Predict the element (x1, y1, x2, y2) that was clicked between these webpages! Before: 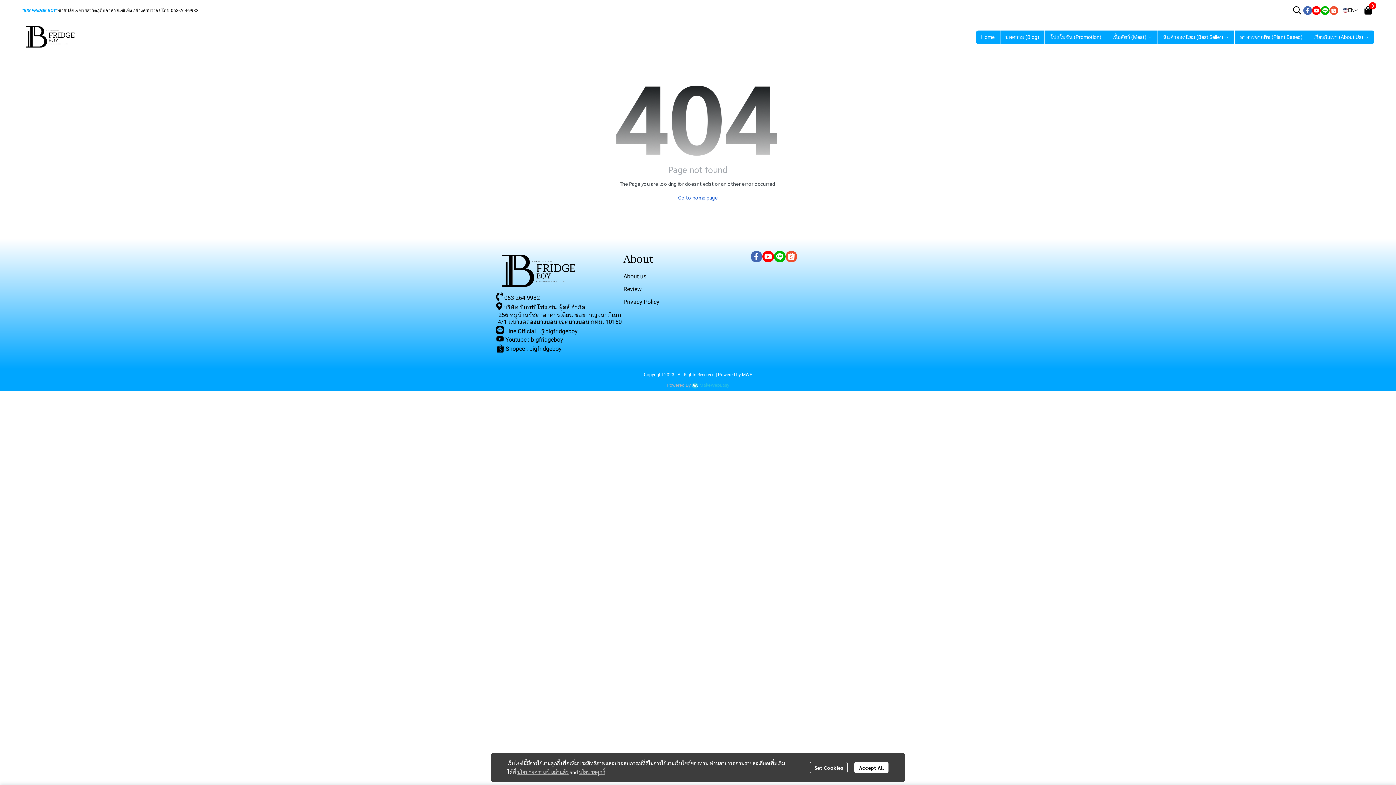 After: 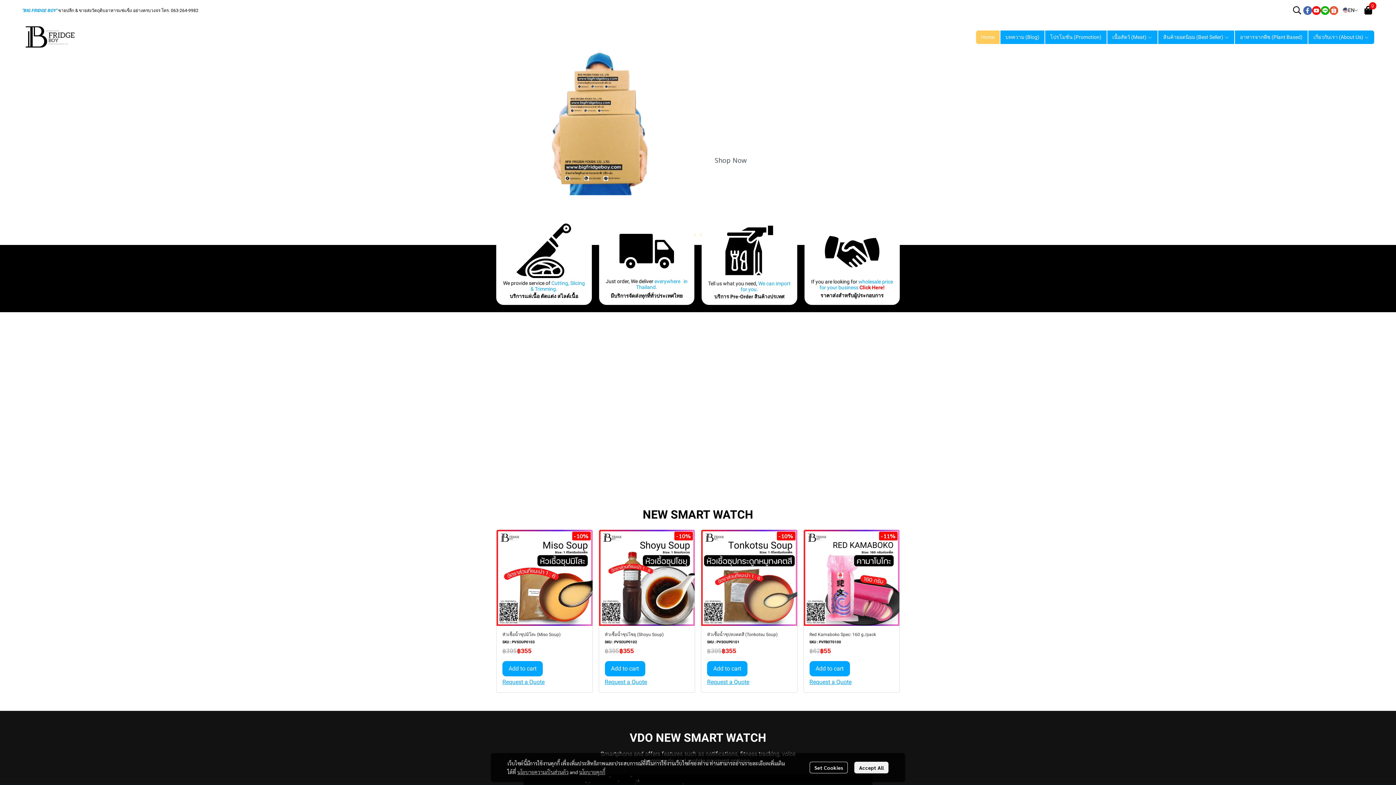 Action: label: Privacy Policy bbox: (623, 298, 659, 305)